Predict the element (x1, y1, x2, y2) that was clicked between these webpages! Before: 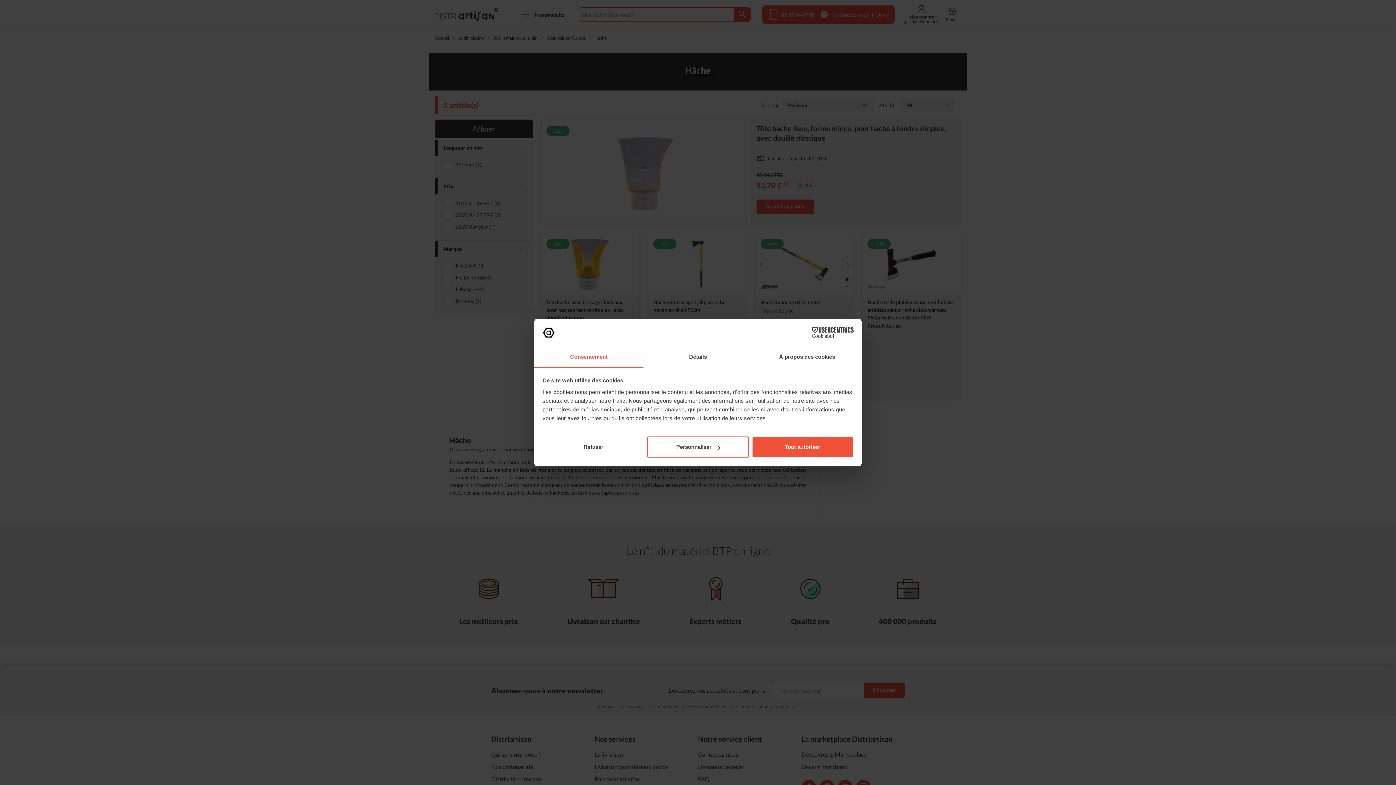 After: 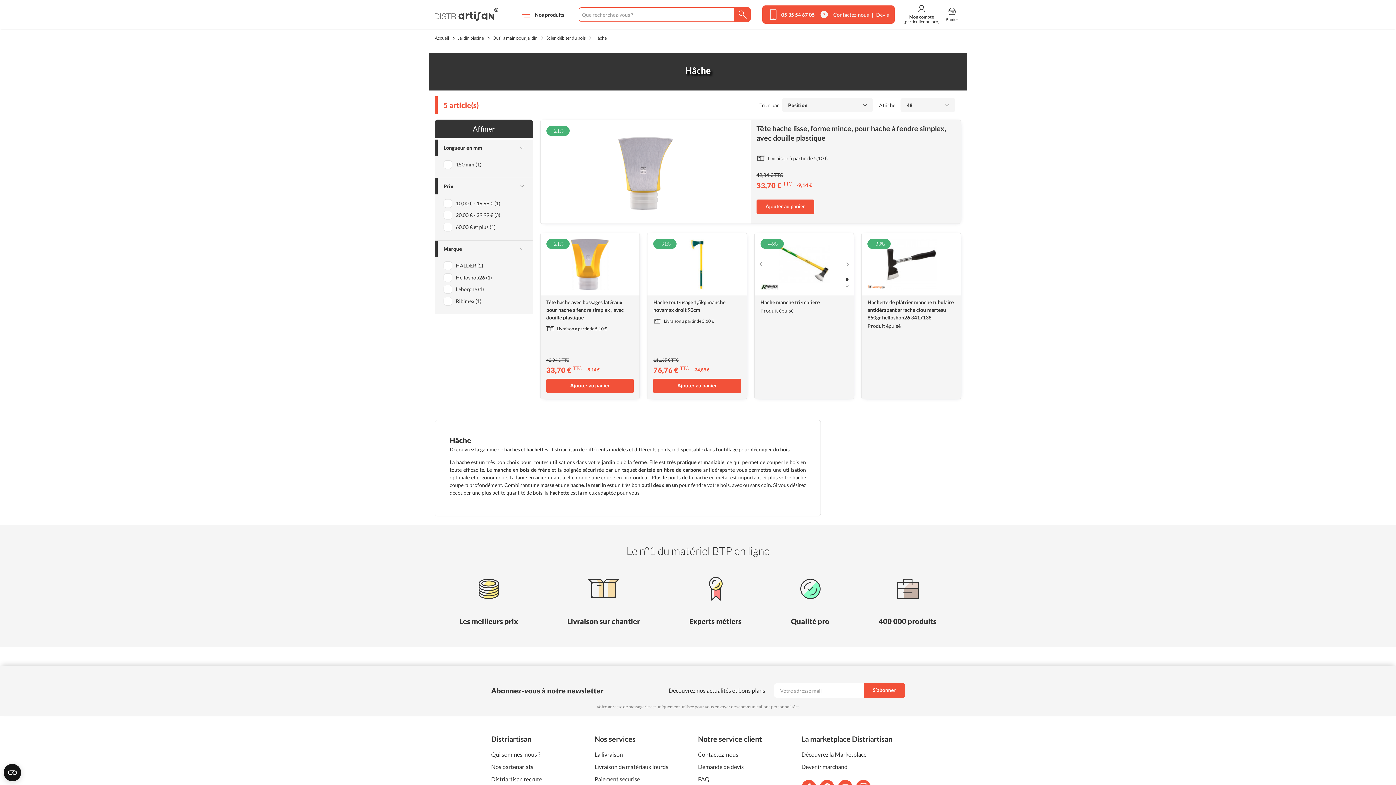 Action: bbox: (751, 436, 853, 457) label: Tout autoriser